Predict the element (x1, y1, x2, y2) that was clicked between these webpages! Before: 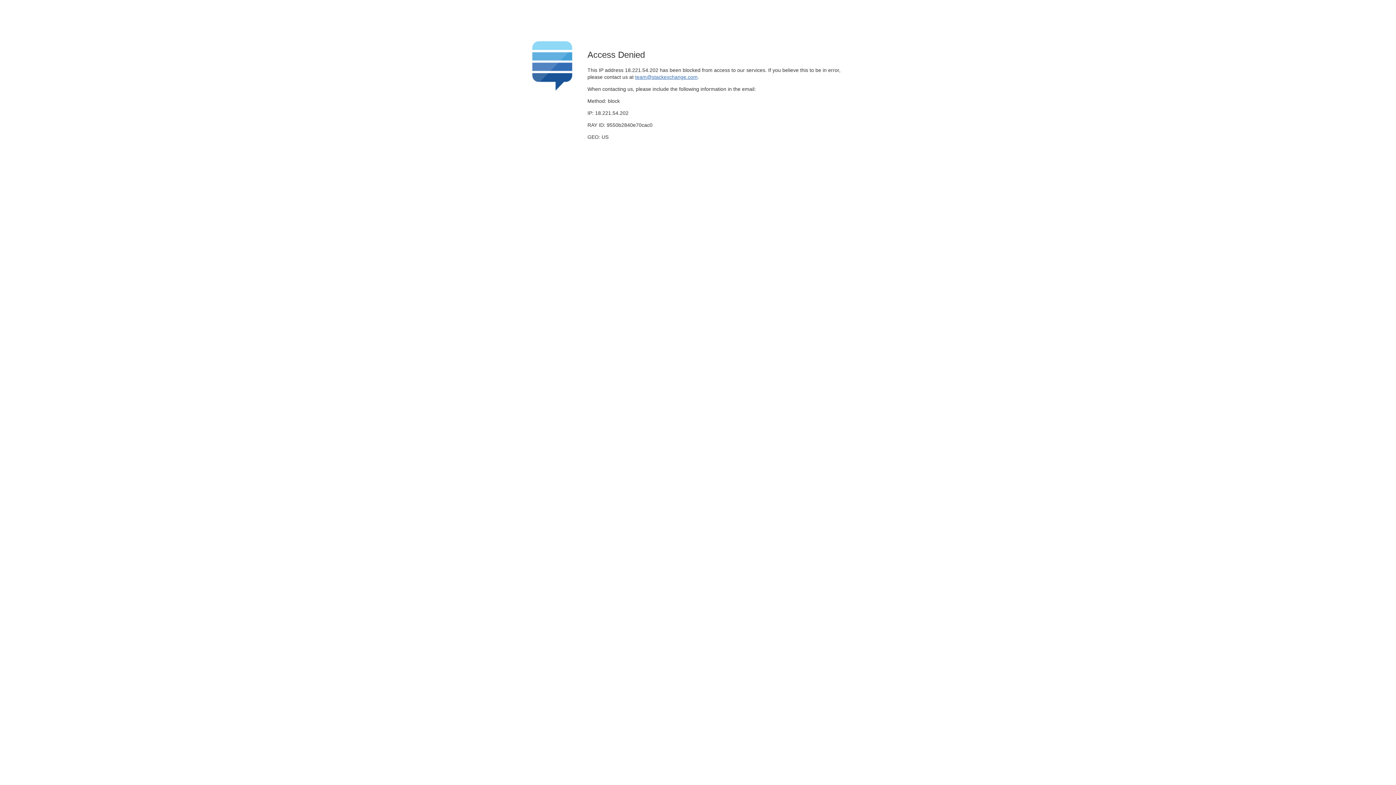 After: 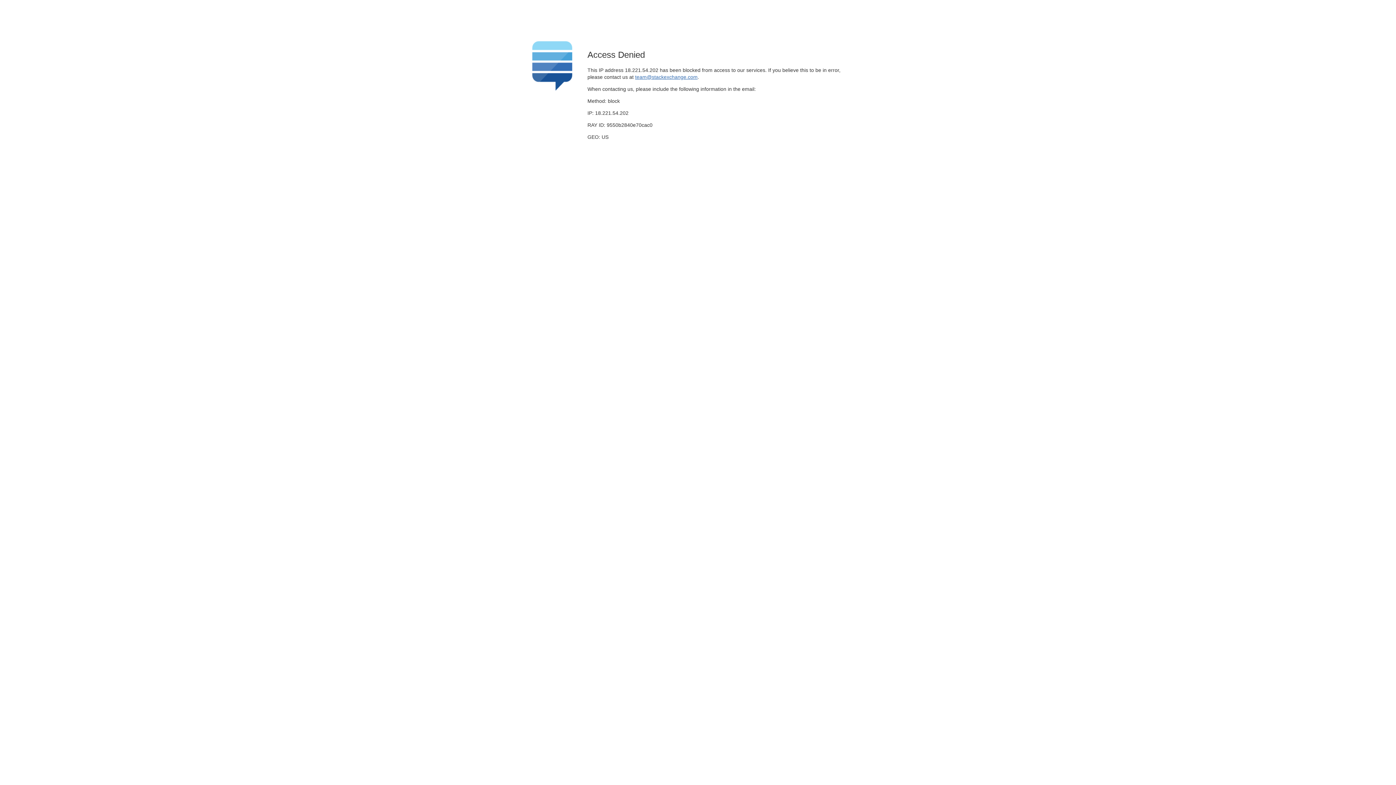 Action: bbox: (635, 74, 697, 79) label: team@stackexchange.com